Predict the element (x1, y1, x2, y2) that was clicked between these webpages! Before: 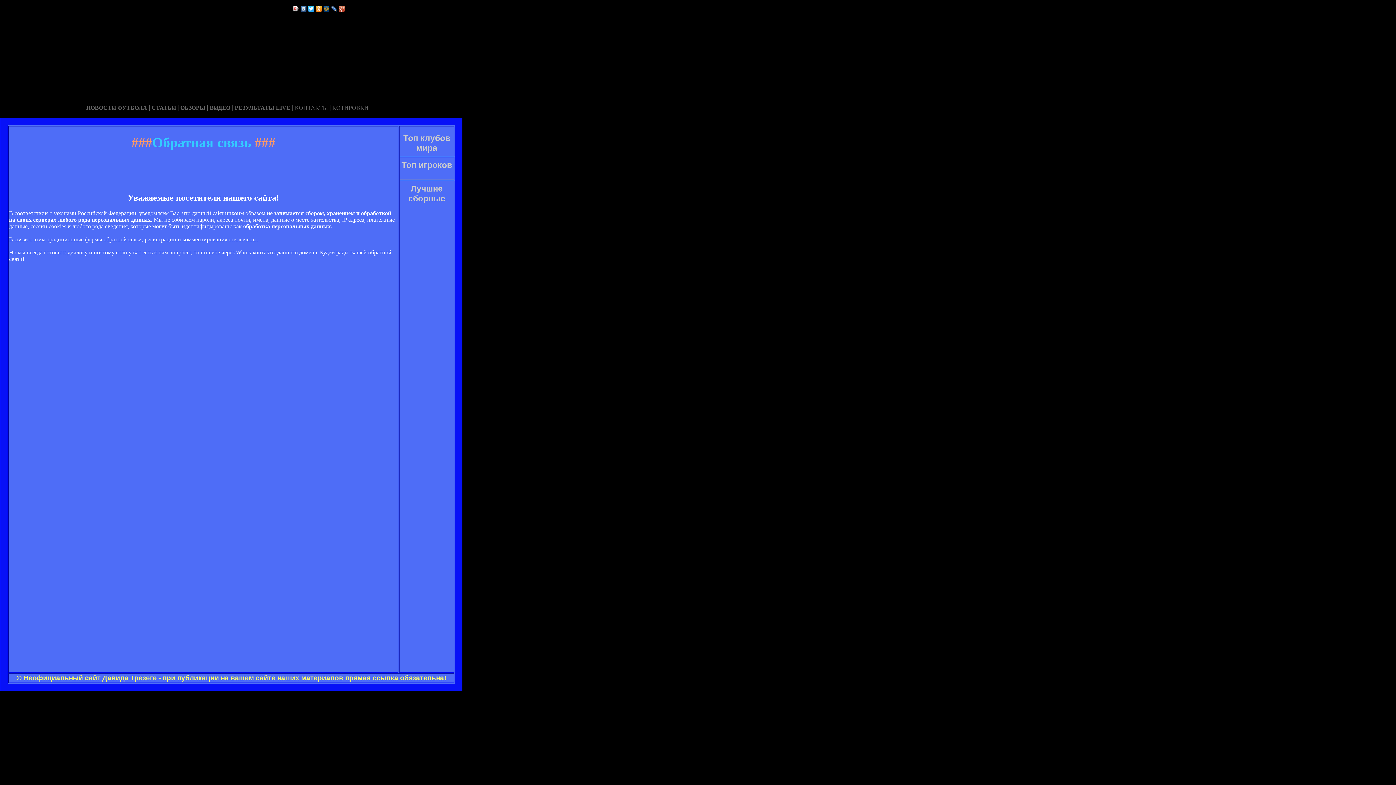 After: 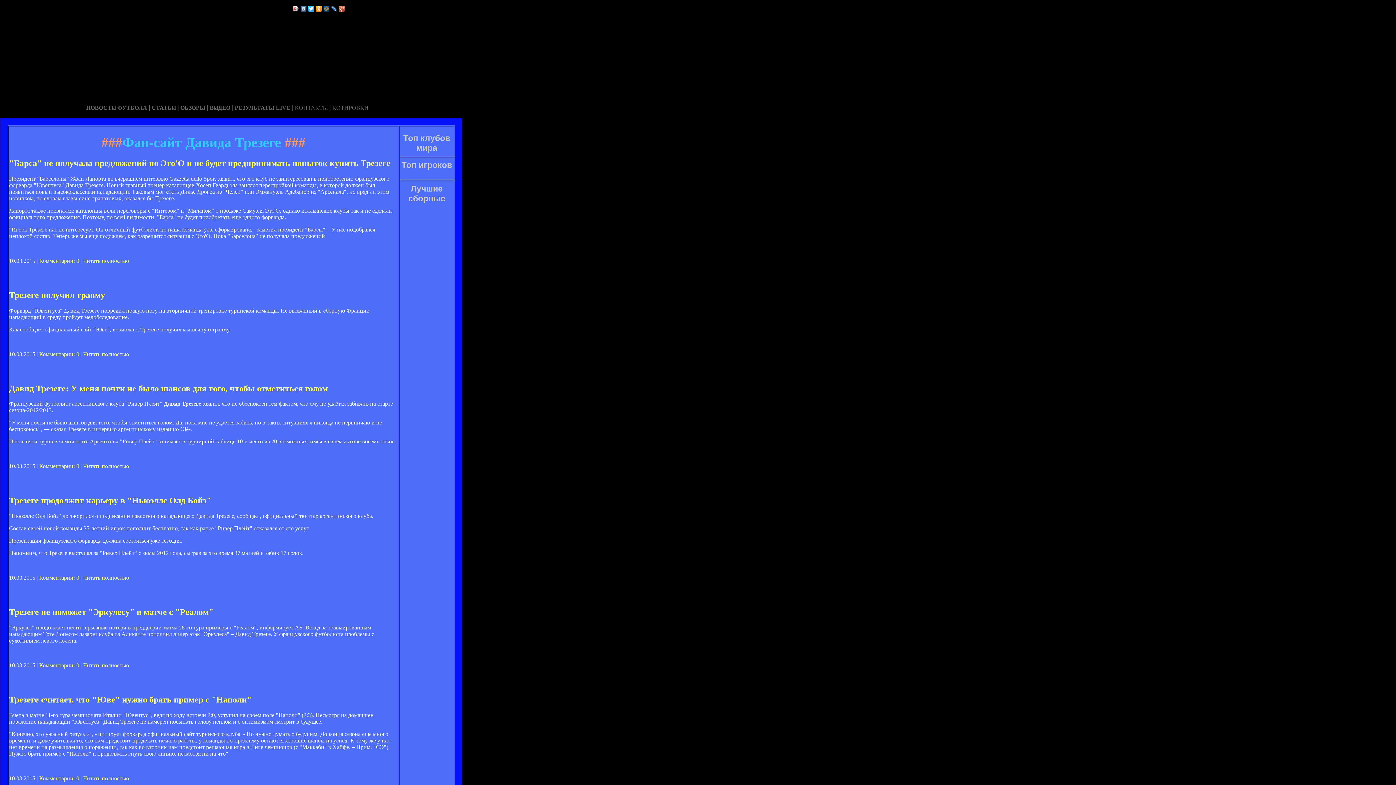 Action: bbox: (224, 111, 227, 117) label:   